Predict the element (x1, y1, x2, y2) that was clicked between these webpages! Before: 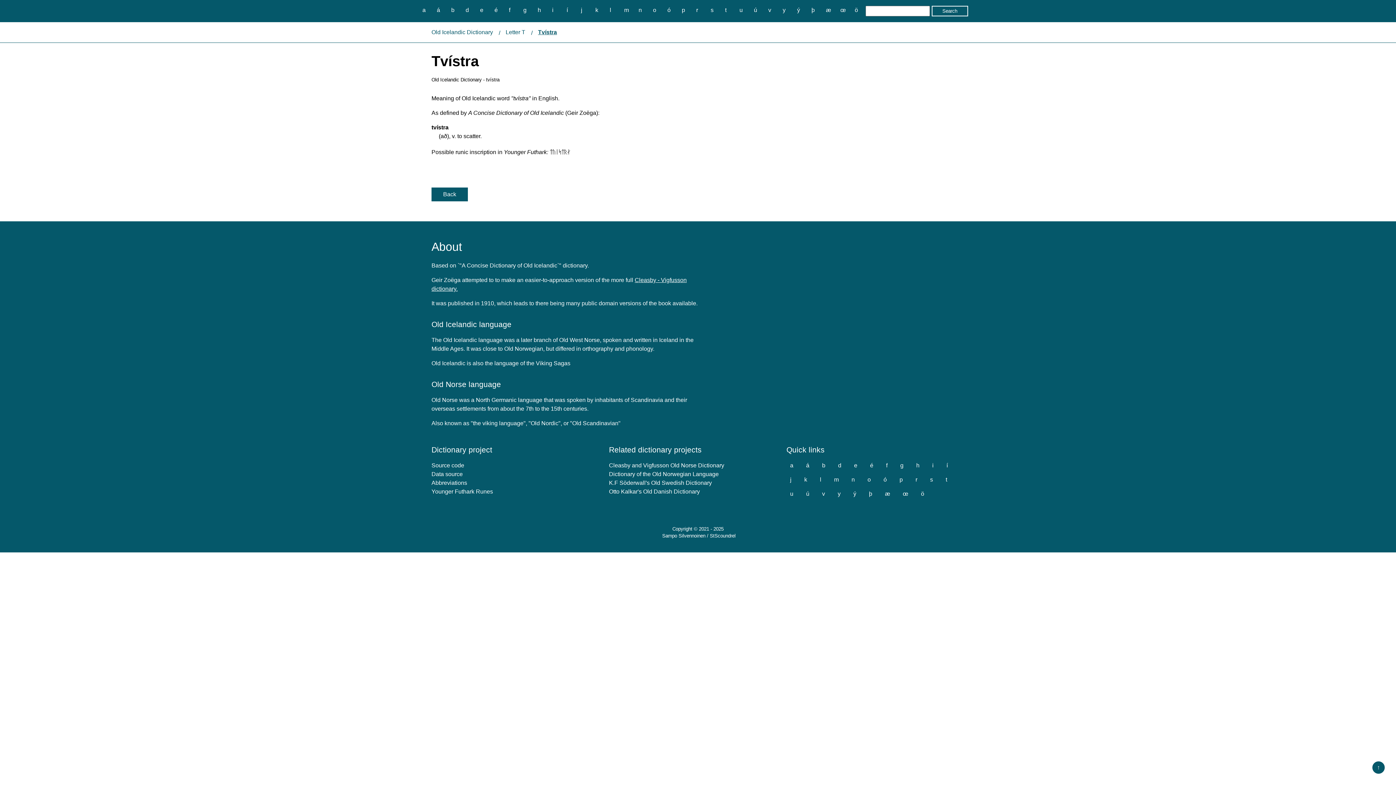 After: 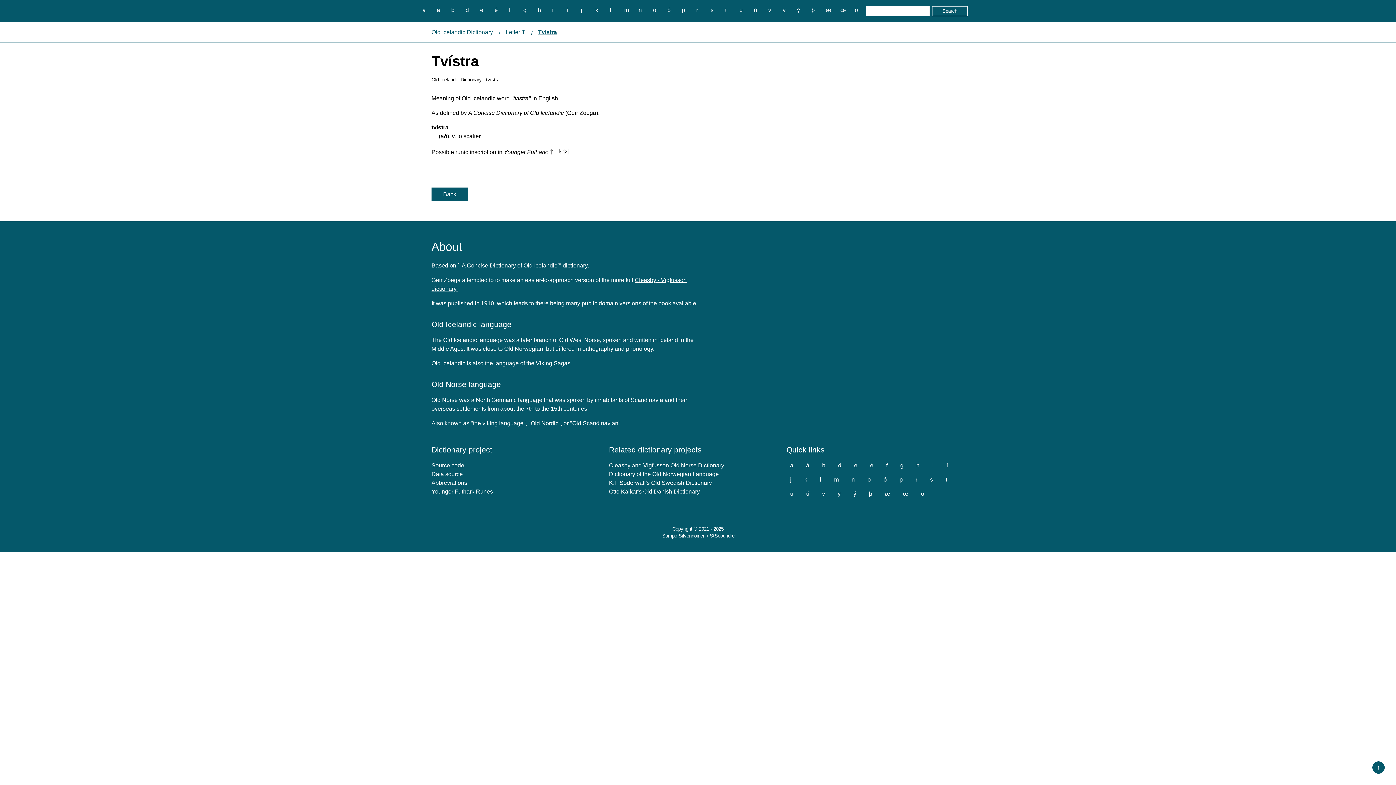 Action: bbox: (662, 533, 735, 538) label: Sampo Silvennoinen / StScoundrel